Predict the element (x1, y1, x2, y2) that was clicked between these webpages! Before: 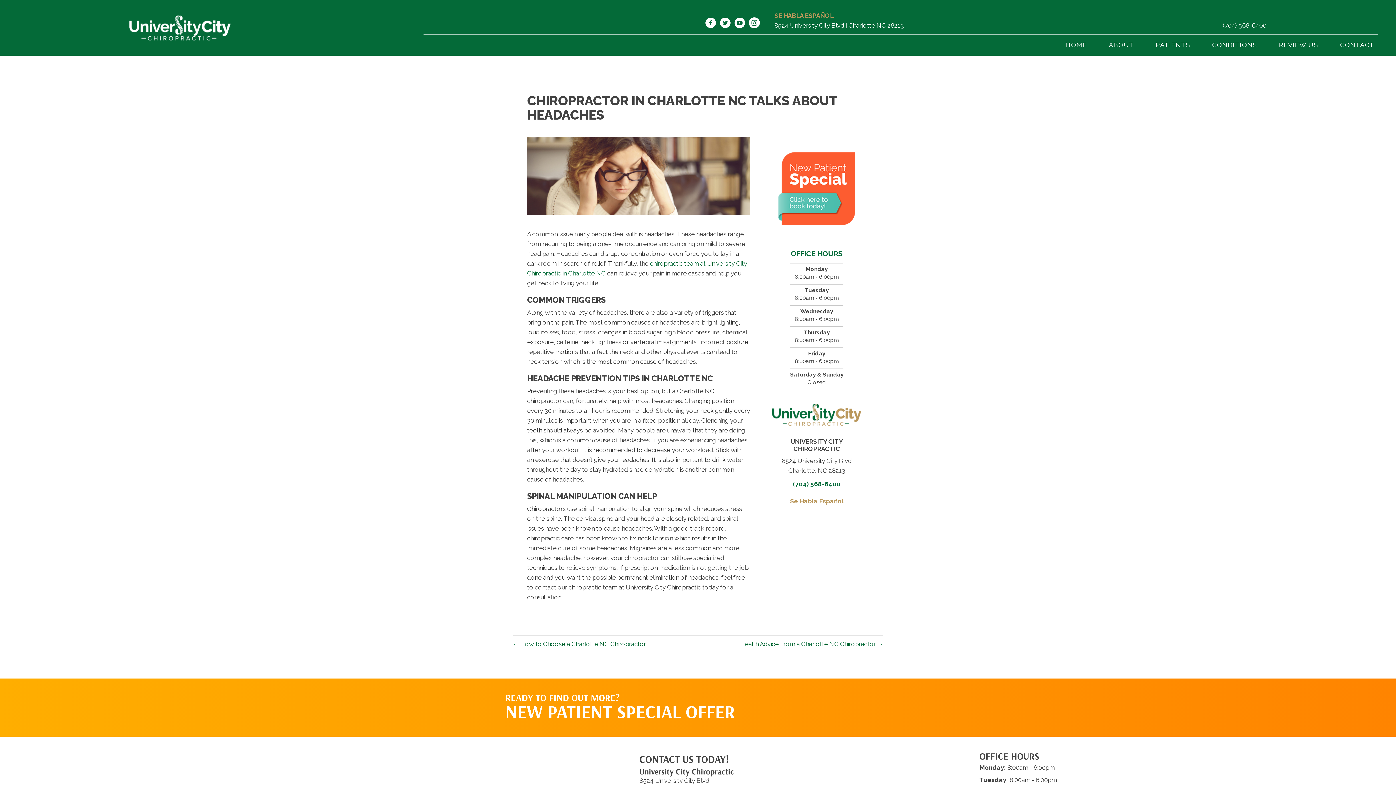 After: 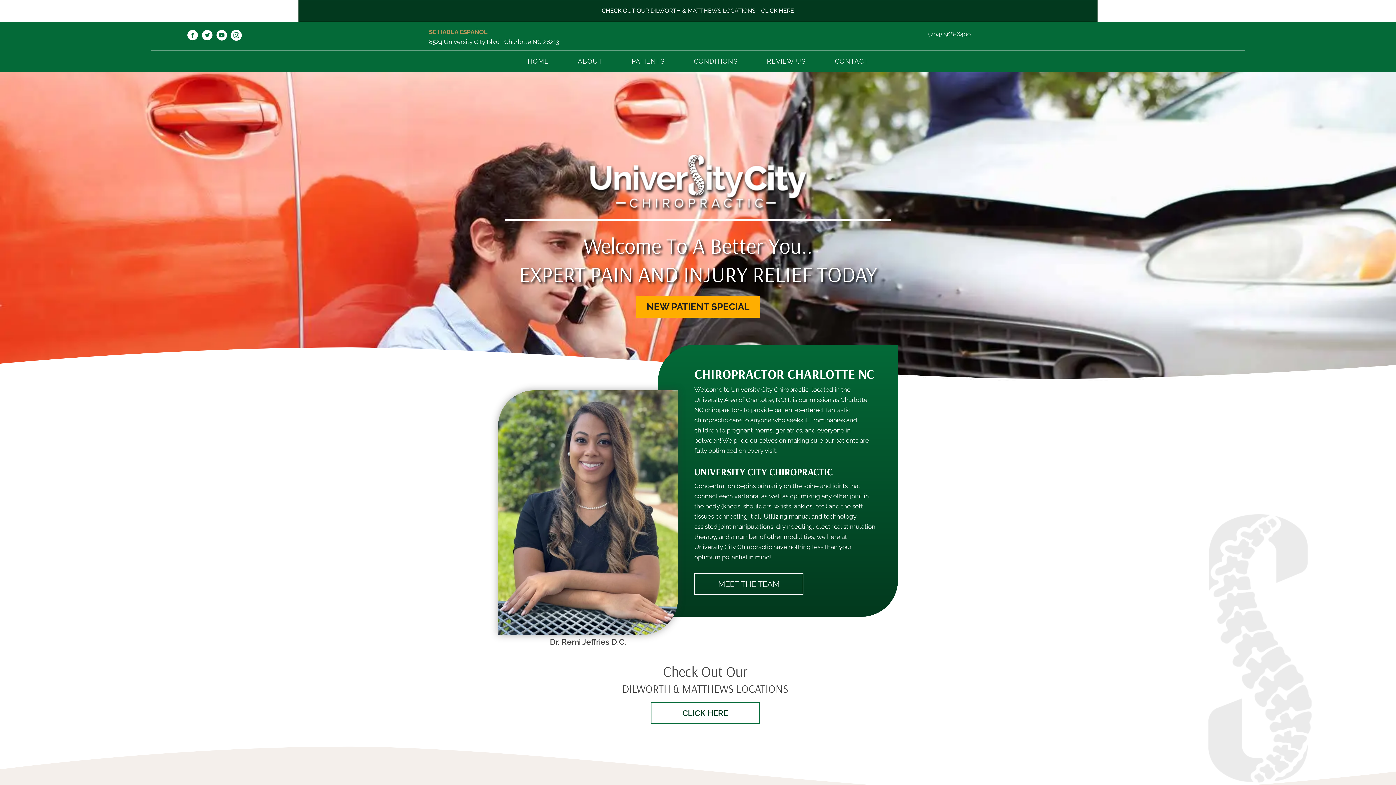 Action: bbox: (772, 410, 861, 418)